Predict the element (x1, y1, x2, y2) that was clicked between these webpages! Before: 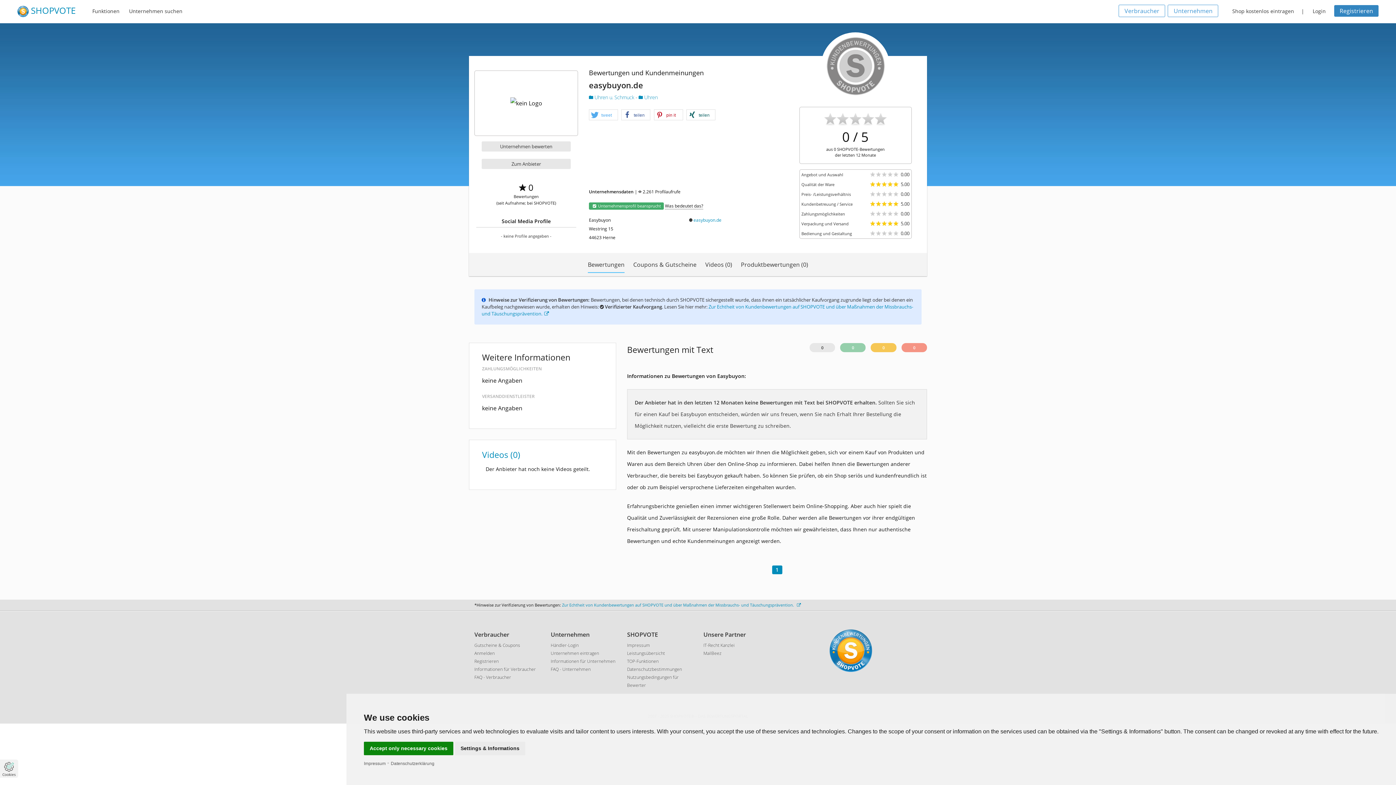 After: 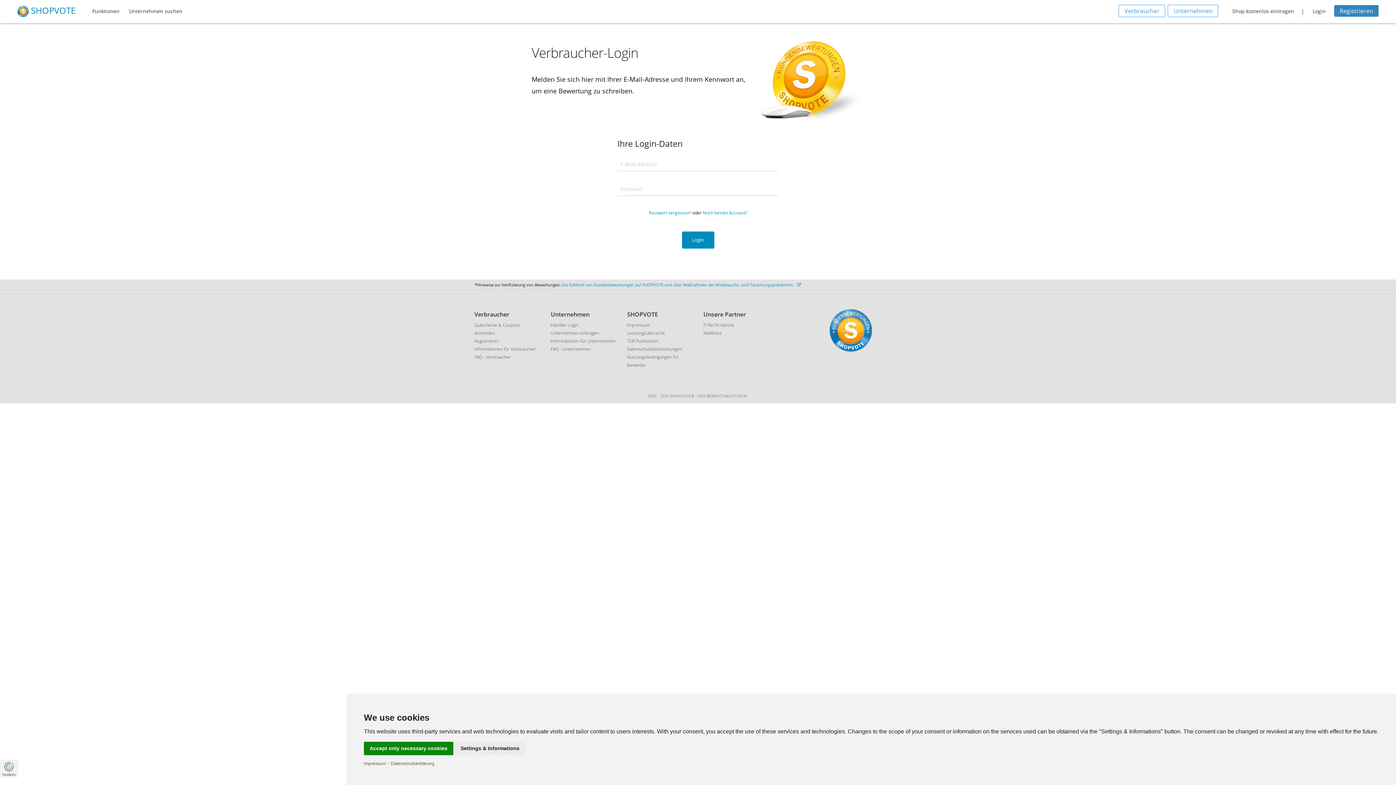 Action: label: Unternehmen bewerten bbox: (481, 141, 570, 151)